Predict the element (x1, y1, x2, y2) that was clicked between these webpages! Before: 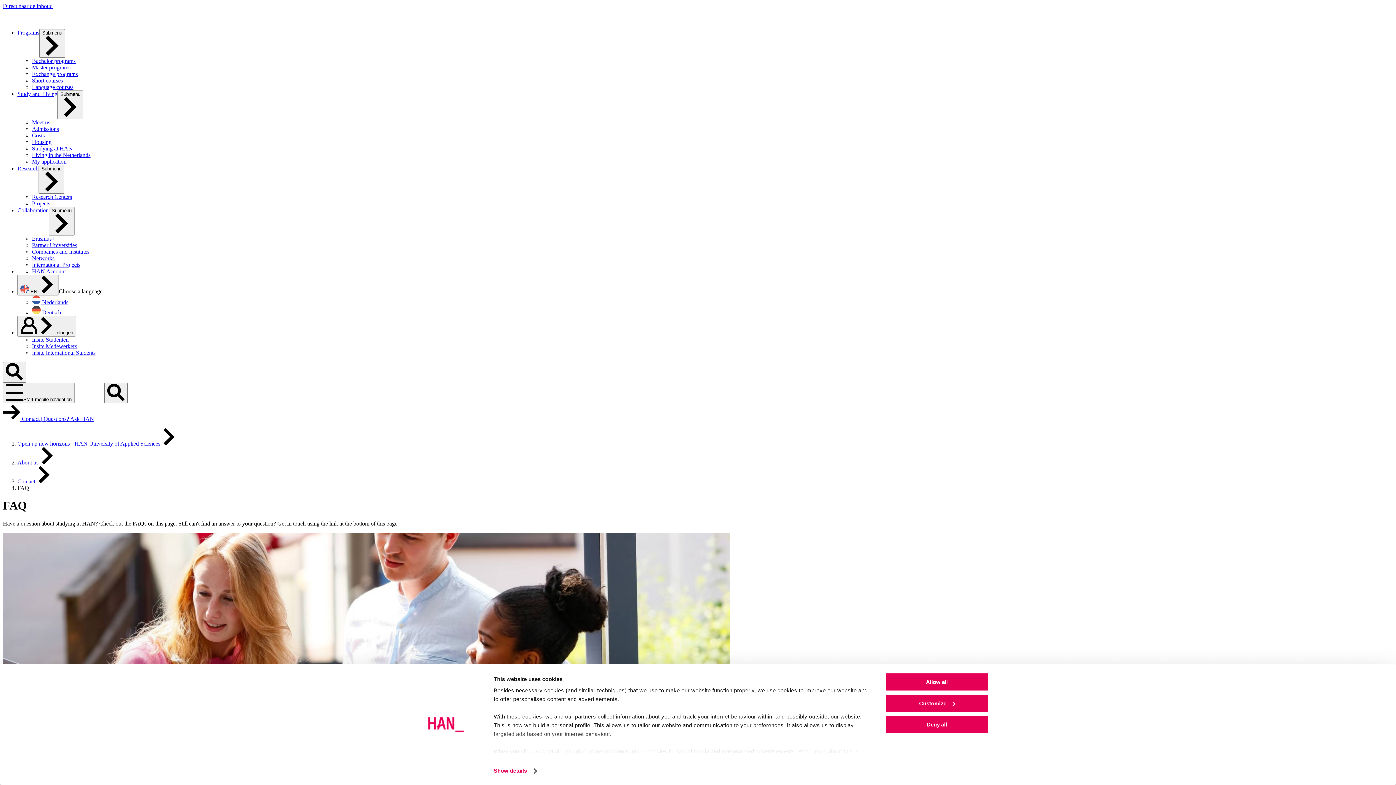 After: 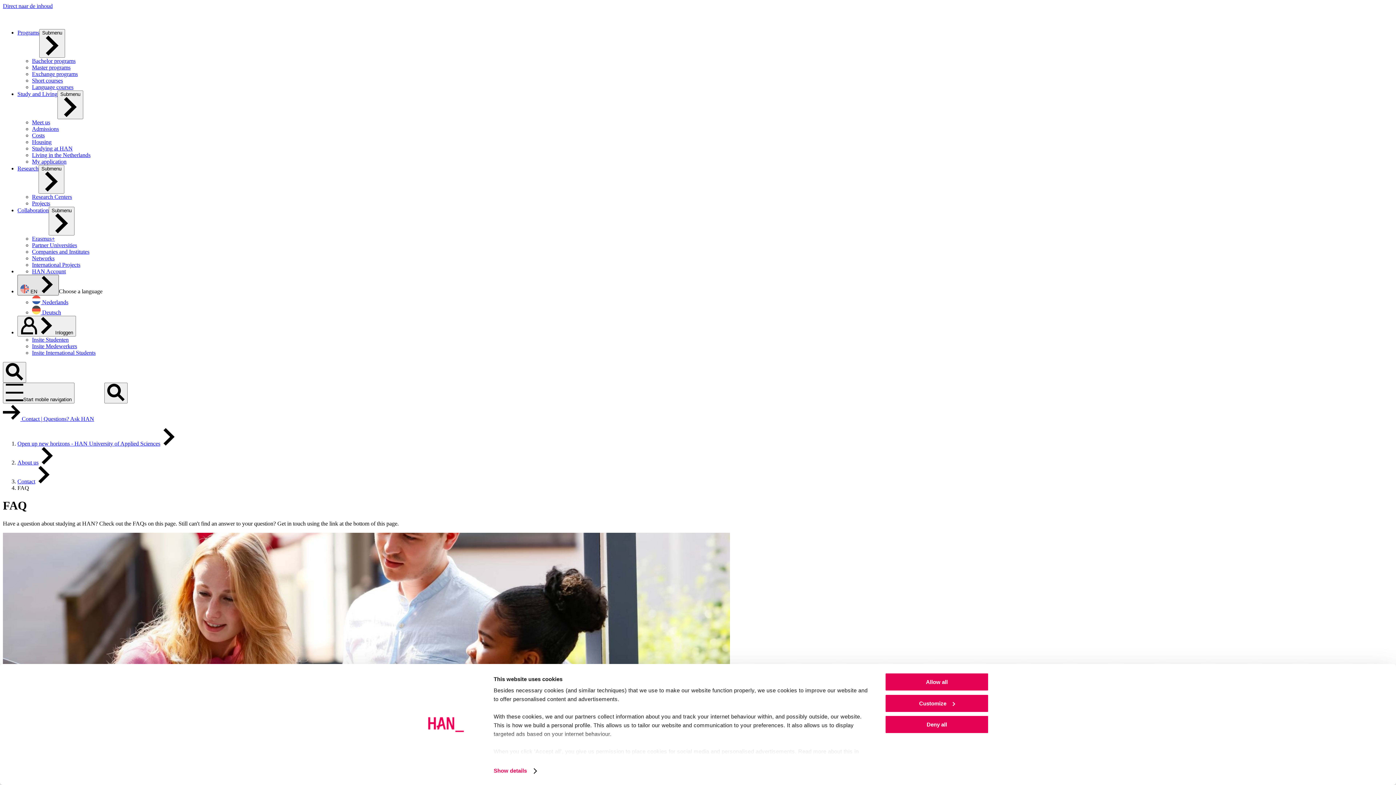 Action: label:  EN  bbox: (17, 274, 58, 295)